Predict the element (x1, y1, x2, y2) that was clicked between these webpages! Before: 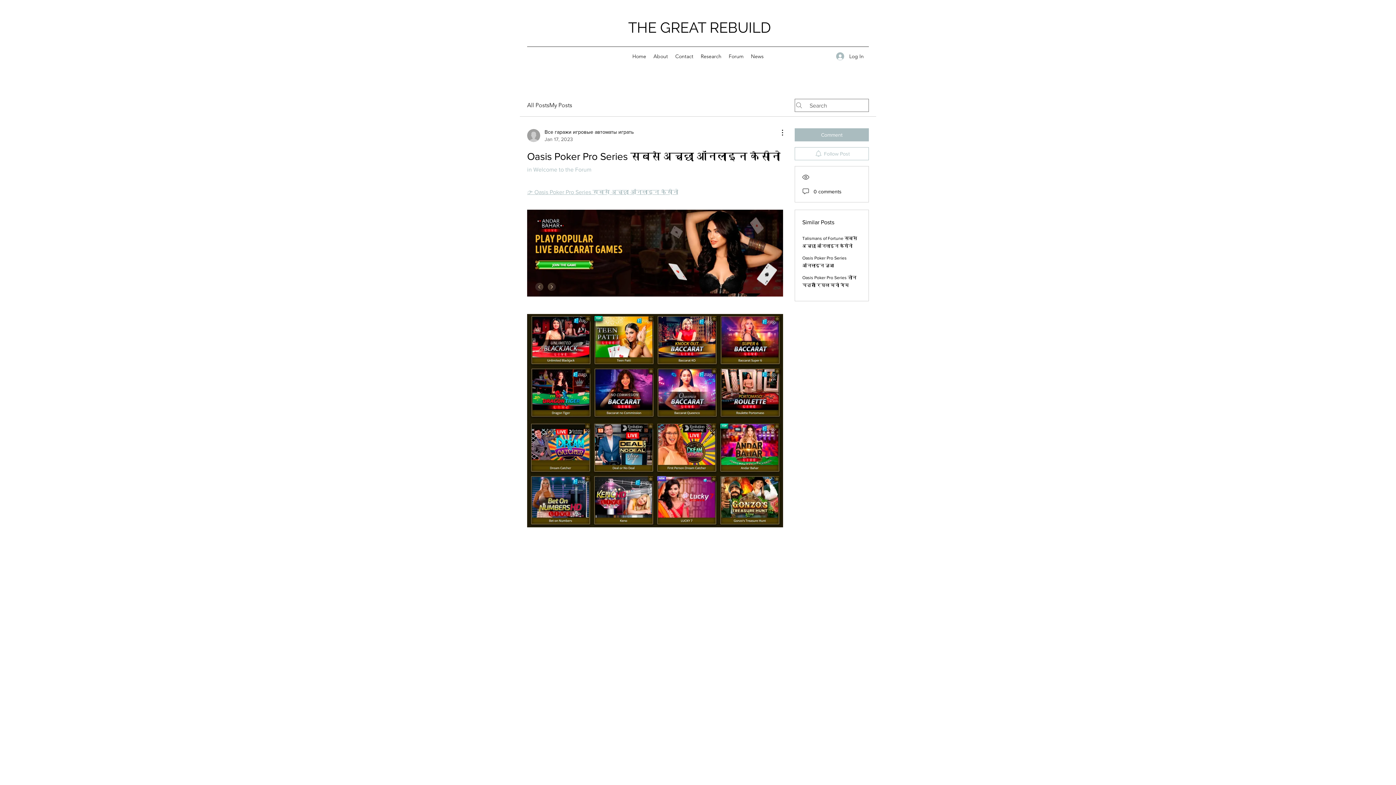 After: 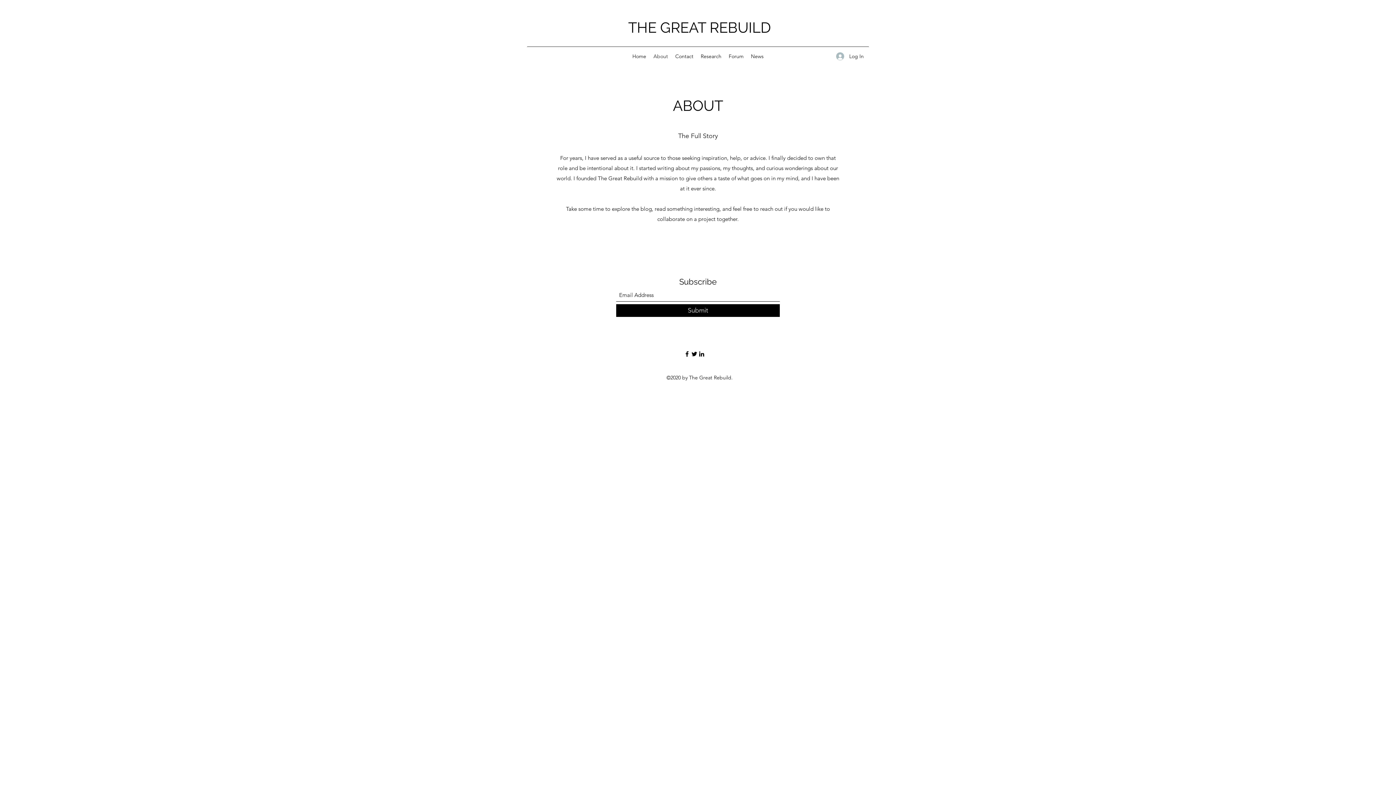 Action: label: About bbox: (650, 50, 671, 61)